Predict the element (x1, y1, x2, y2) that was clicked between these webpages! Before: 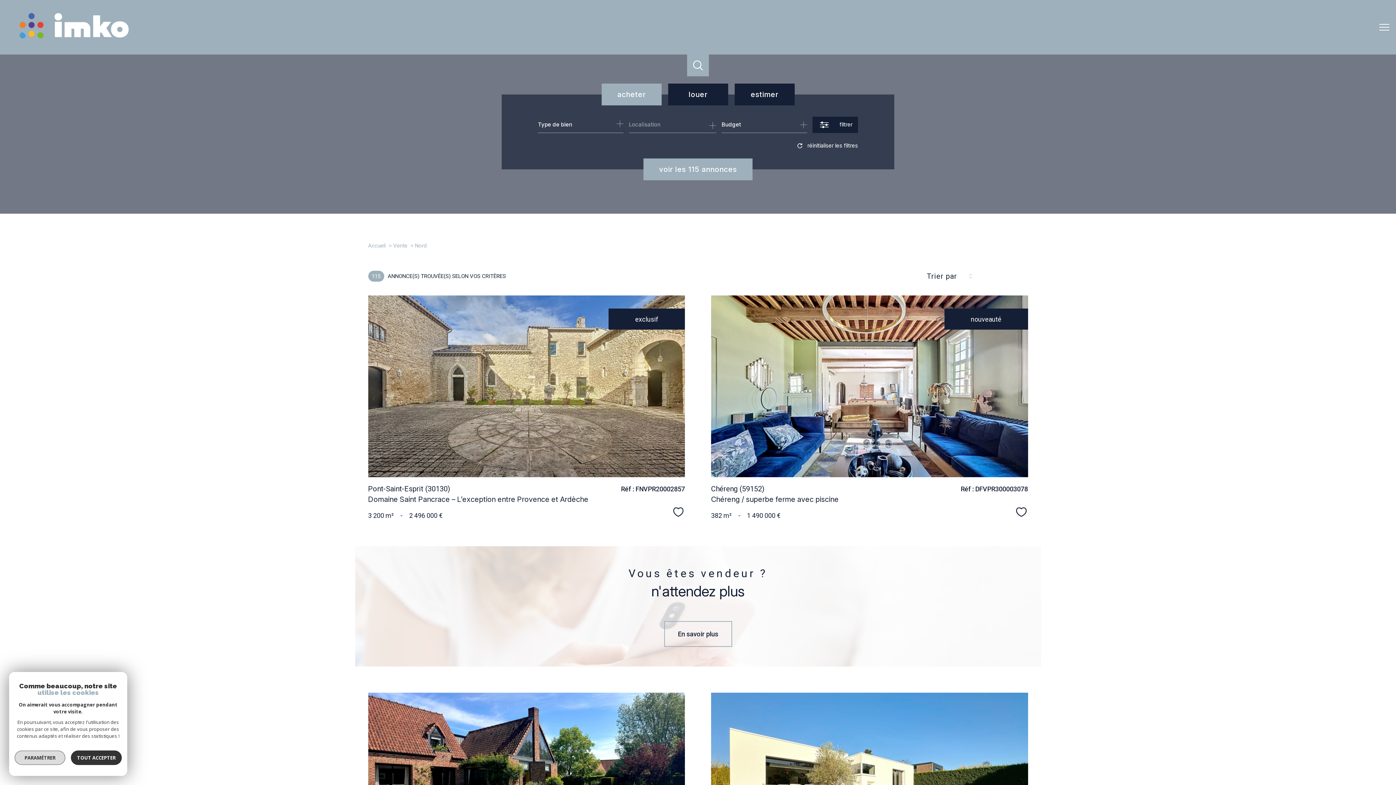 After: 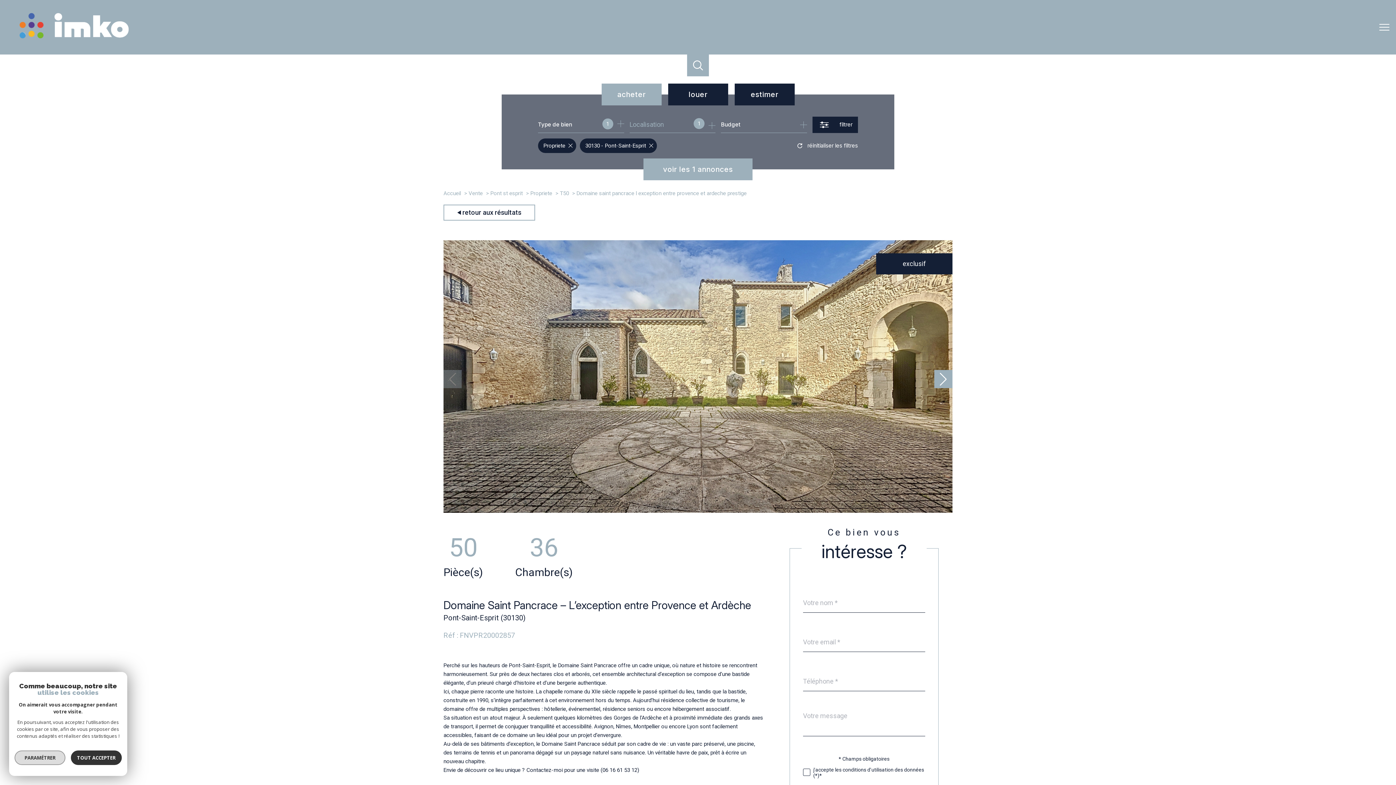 Action: label: voir le
bien bbox: (493, 358, 560, 422)